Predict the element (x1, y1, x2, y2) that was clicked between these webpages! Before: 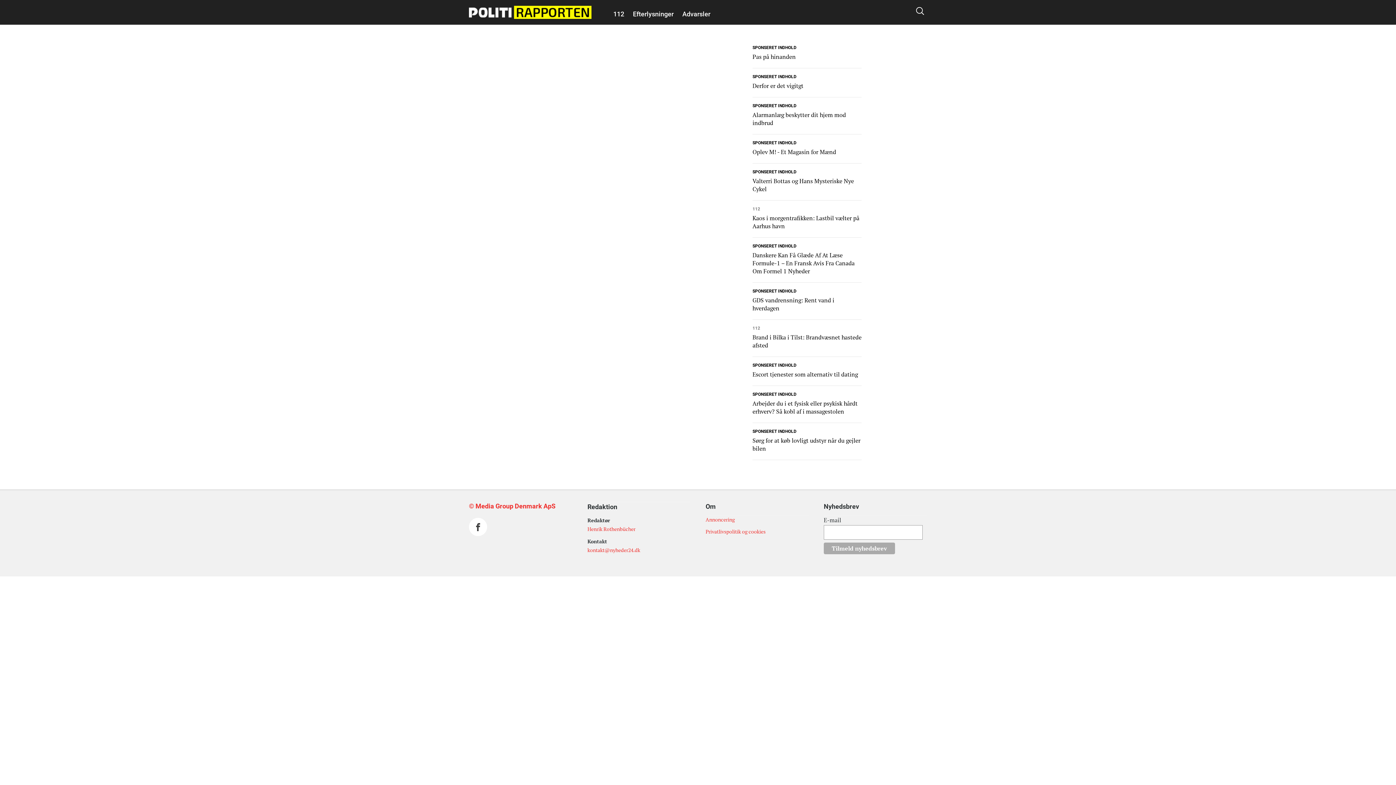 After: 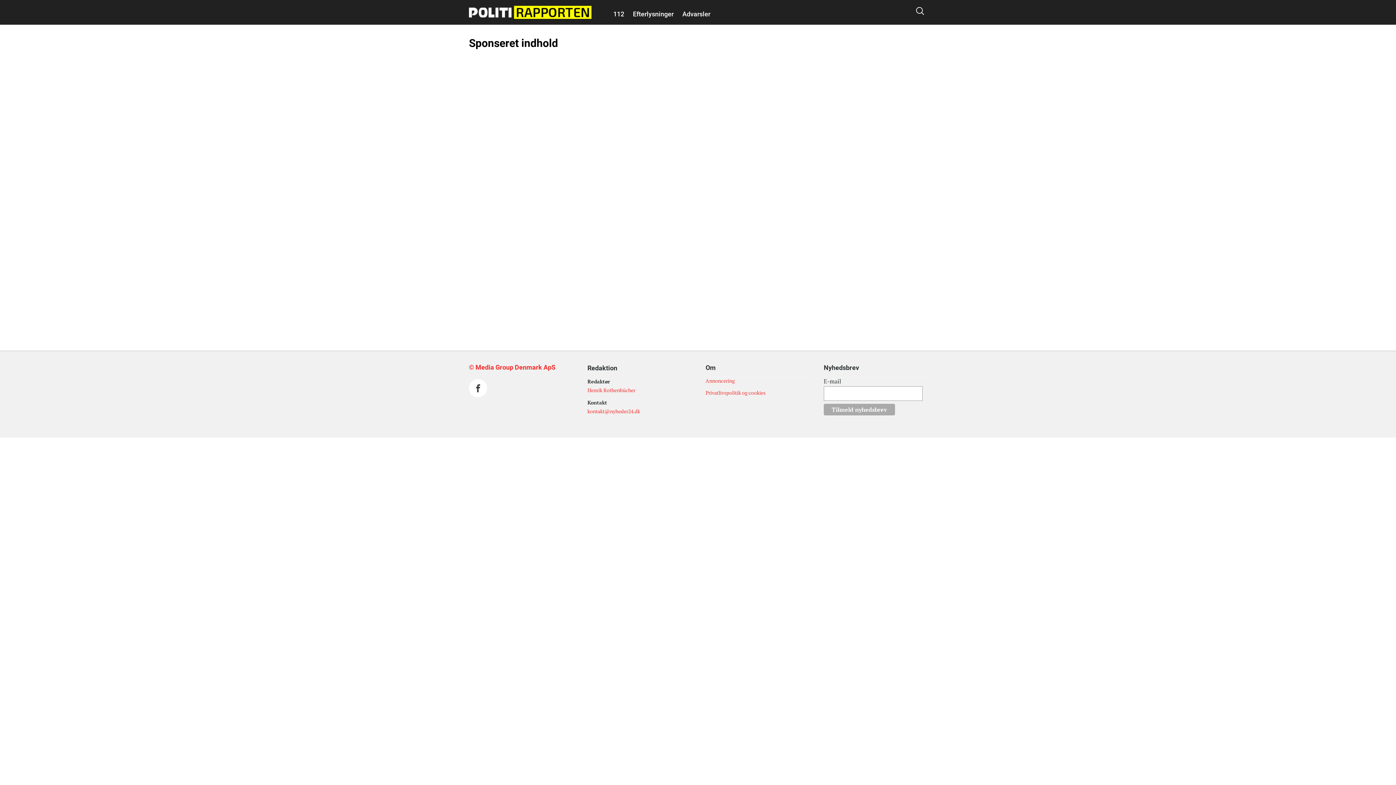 Action: label: SPONSERET INDHOLD bbox: (752, 241, 796, 249)